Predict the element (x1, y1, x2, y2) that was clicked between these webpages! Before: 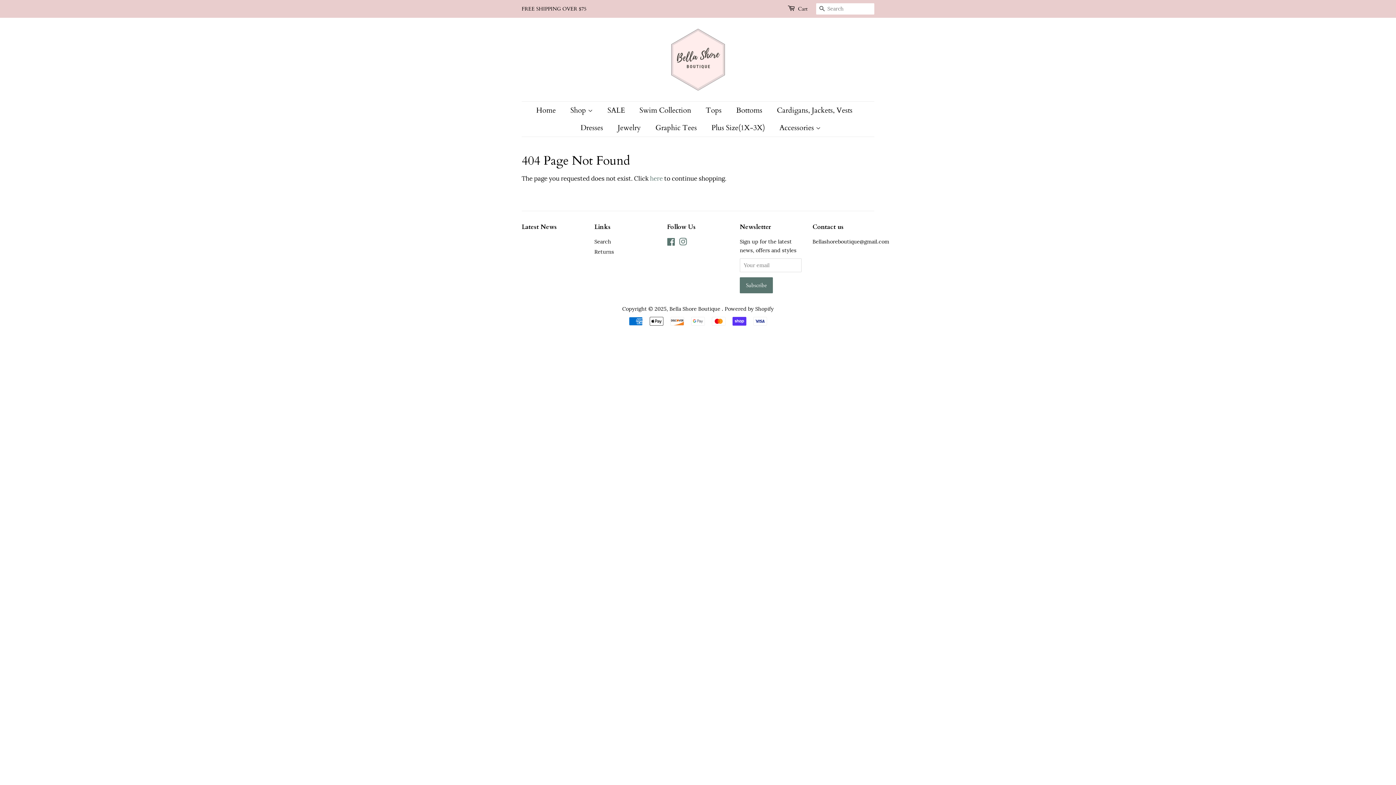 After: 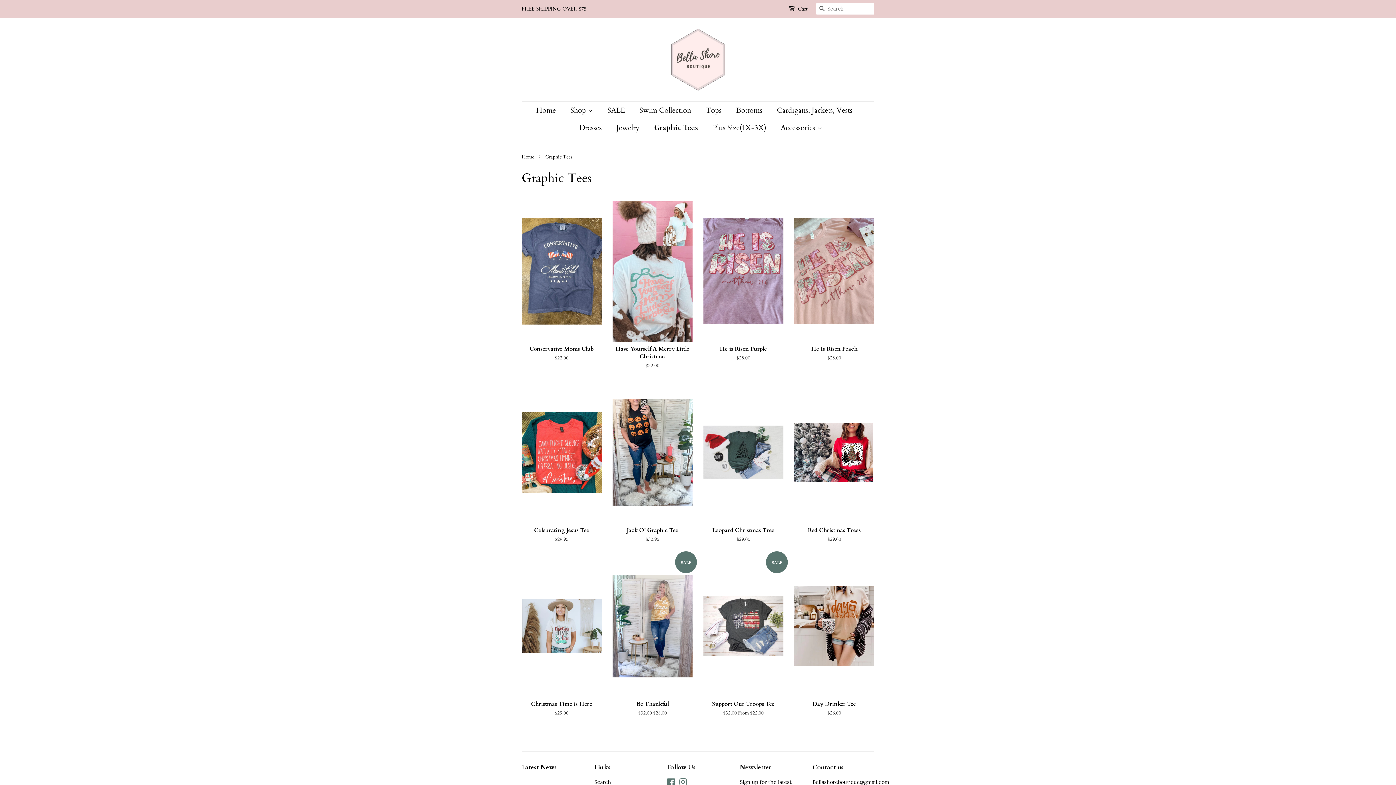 Action: bbox: (650, 119, 704, 136) label: Graphic Tees